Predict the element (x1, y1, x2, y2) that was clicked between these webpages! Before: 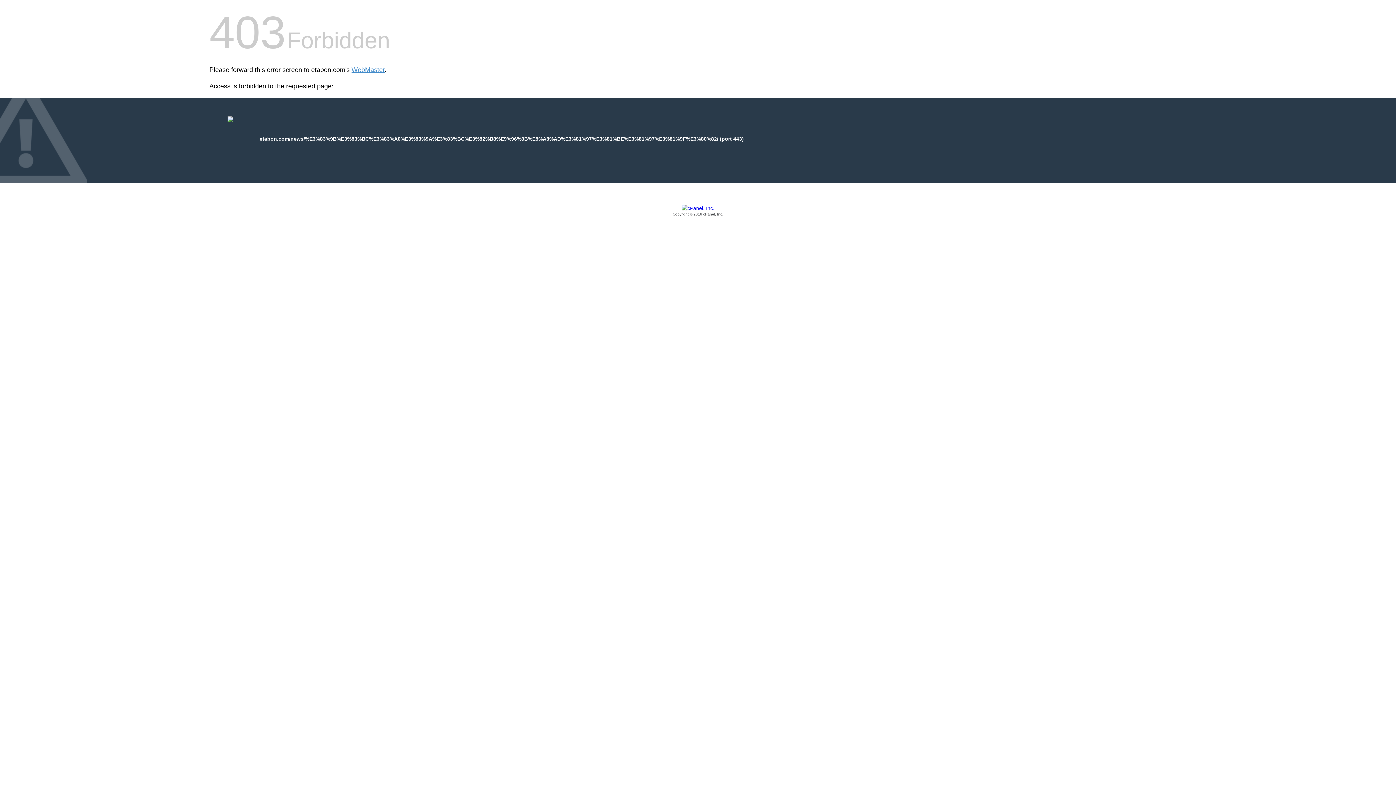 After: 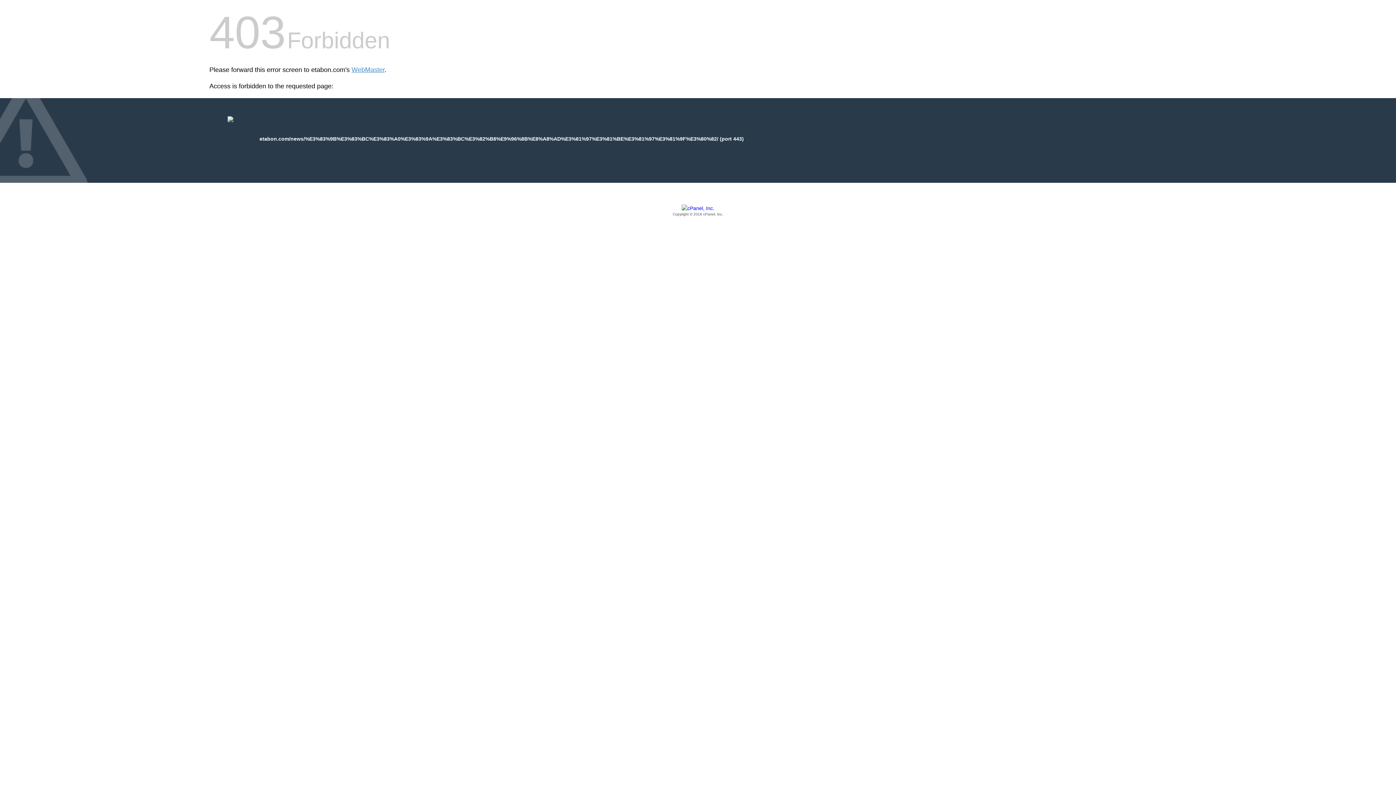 Action: label: Copyright © 2016 cPanel, Inc. bbox: (209, 205, 1186, 217)